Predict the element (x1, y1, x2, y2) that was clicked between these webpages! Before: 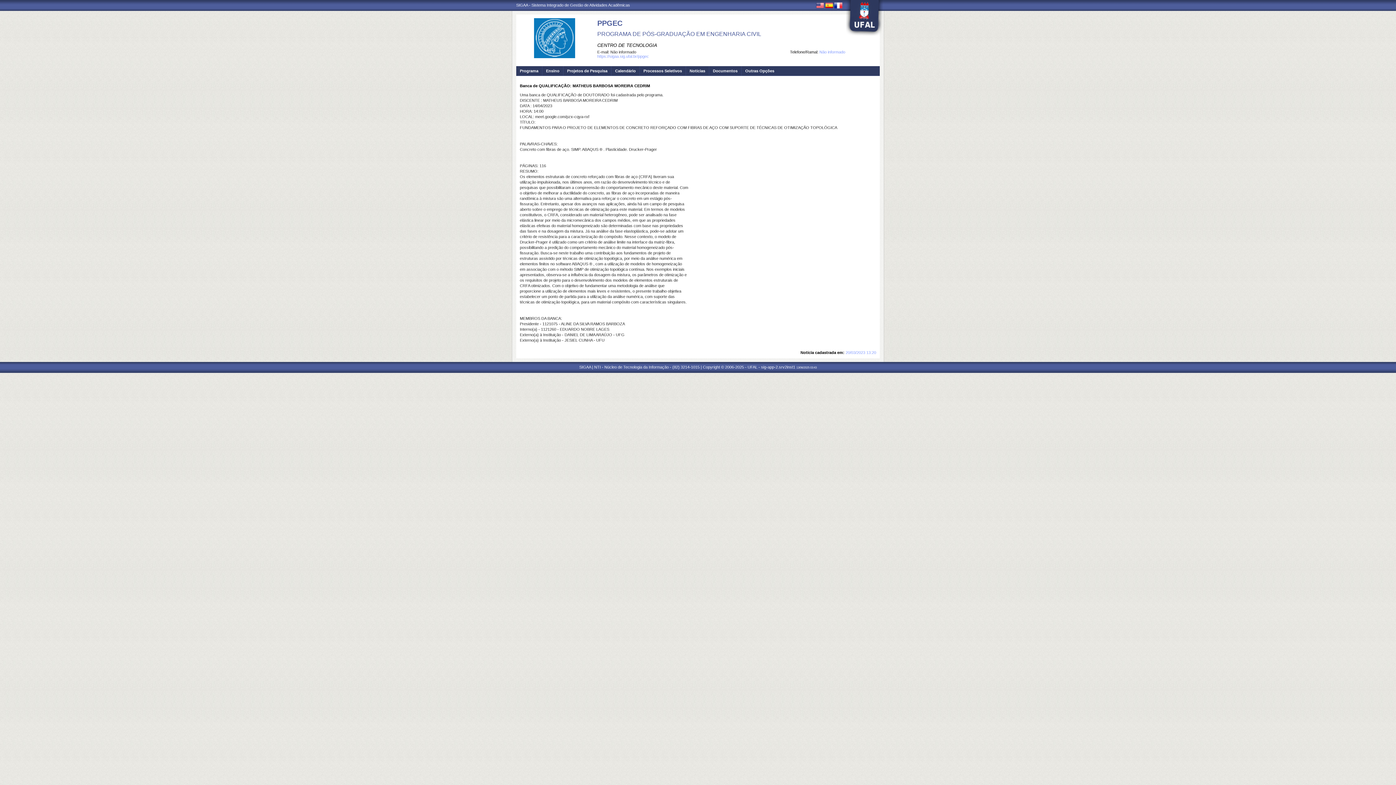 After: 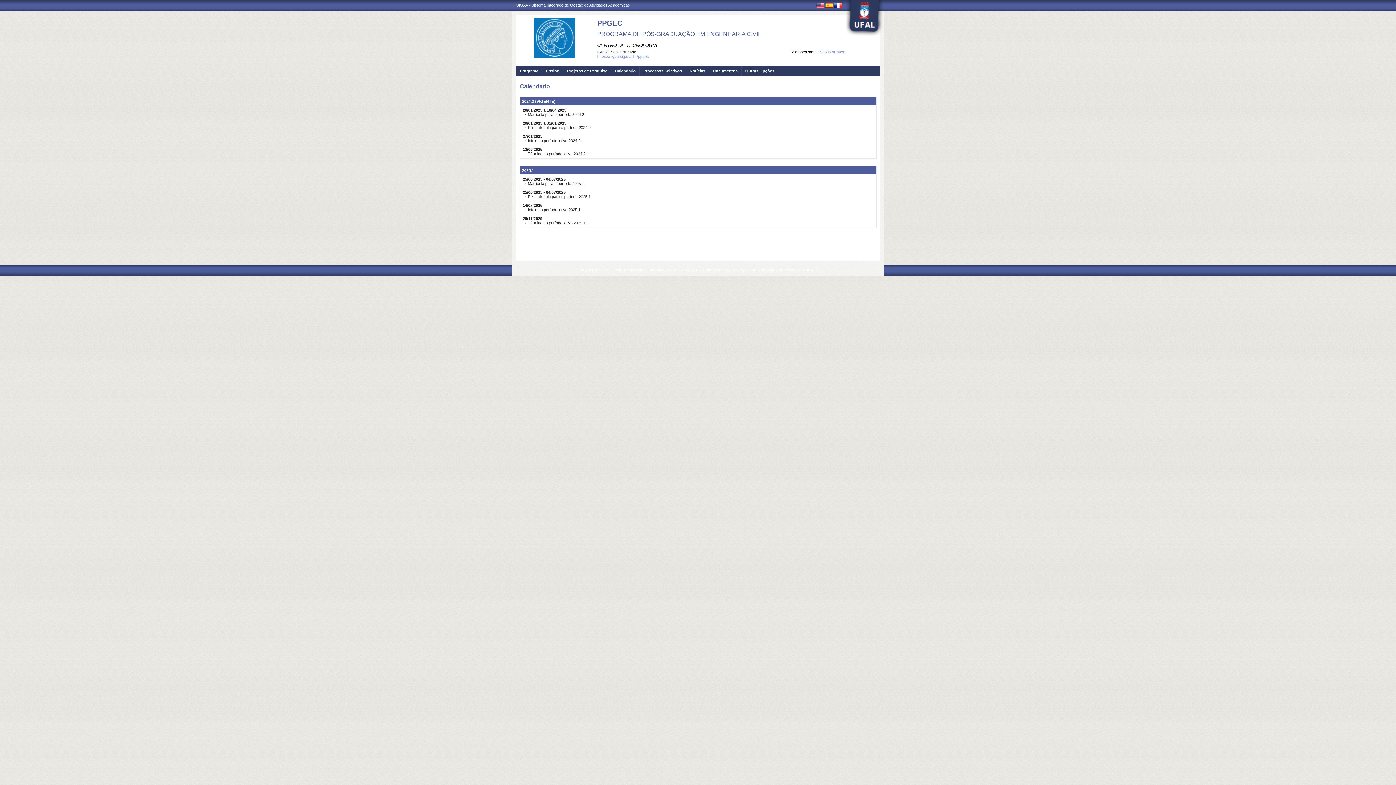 Action: label: Calendário bbox: (611, 66, 636, 76)